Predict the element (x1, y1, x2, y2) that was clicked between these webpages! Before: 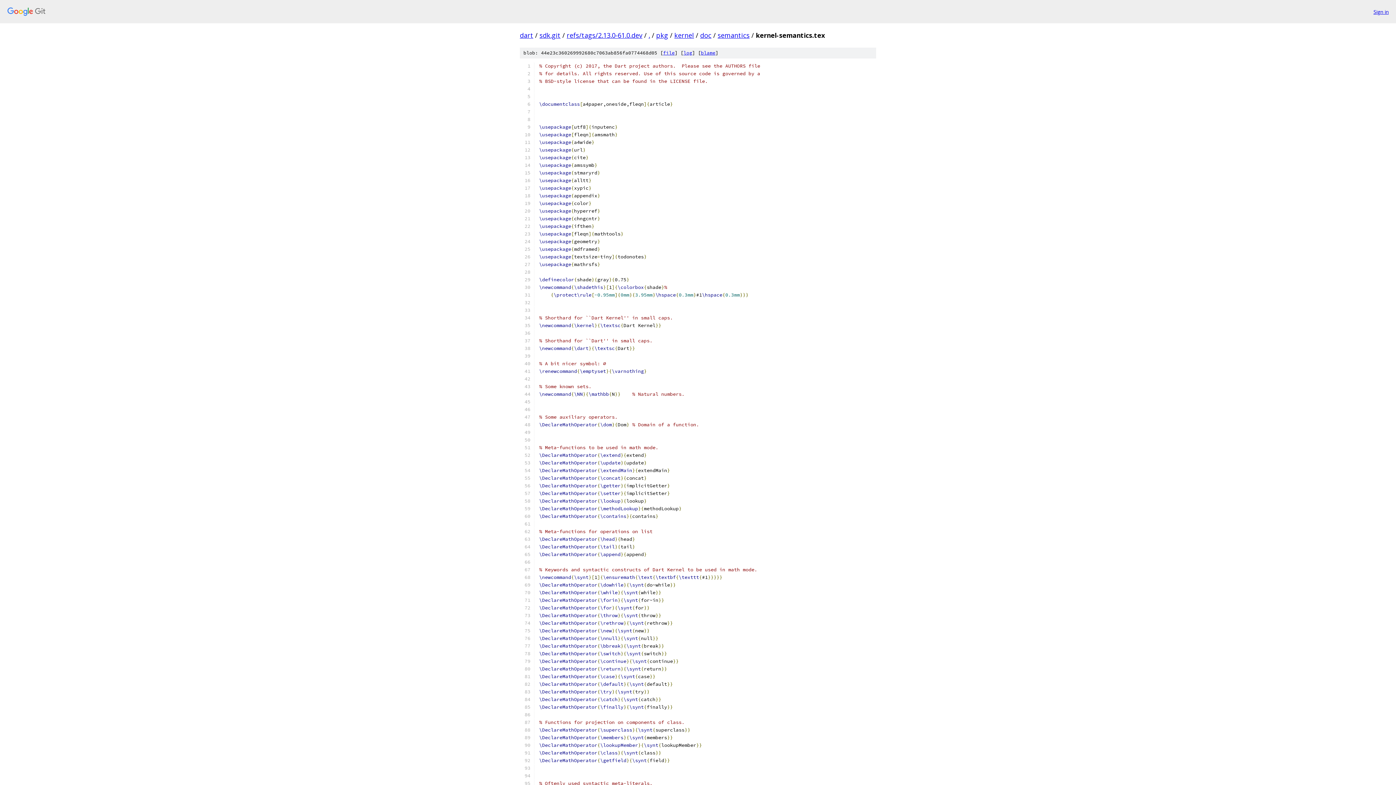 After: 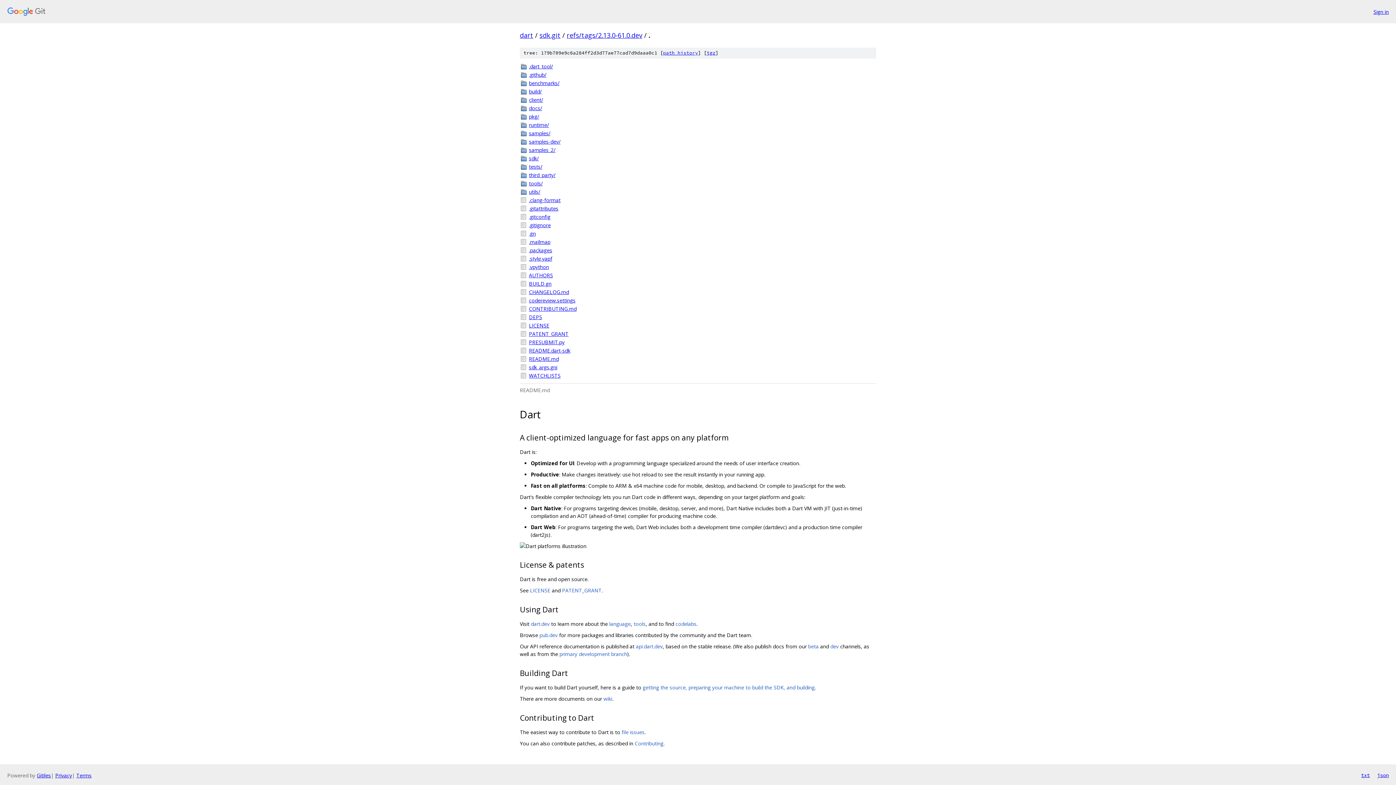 Action: label: . bbox: (648, 30, 650, 39)